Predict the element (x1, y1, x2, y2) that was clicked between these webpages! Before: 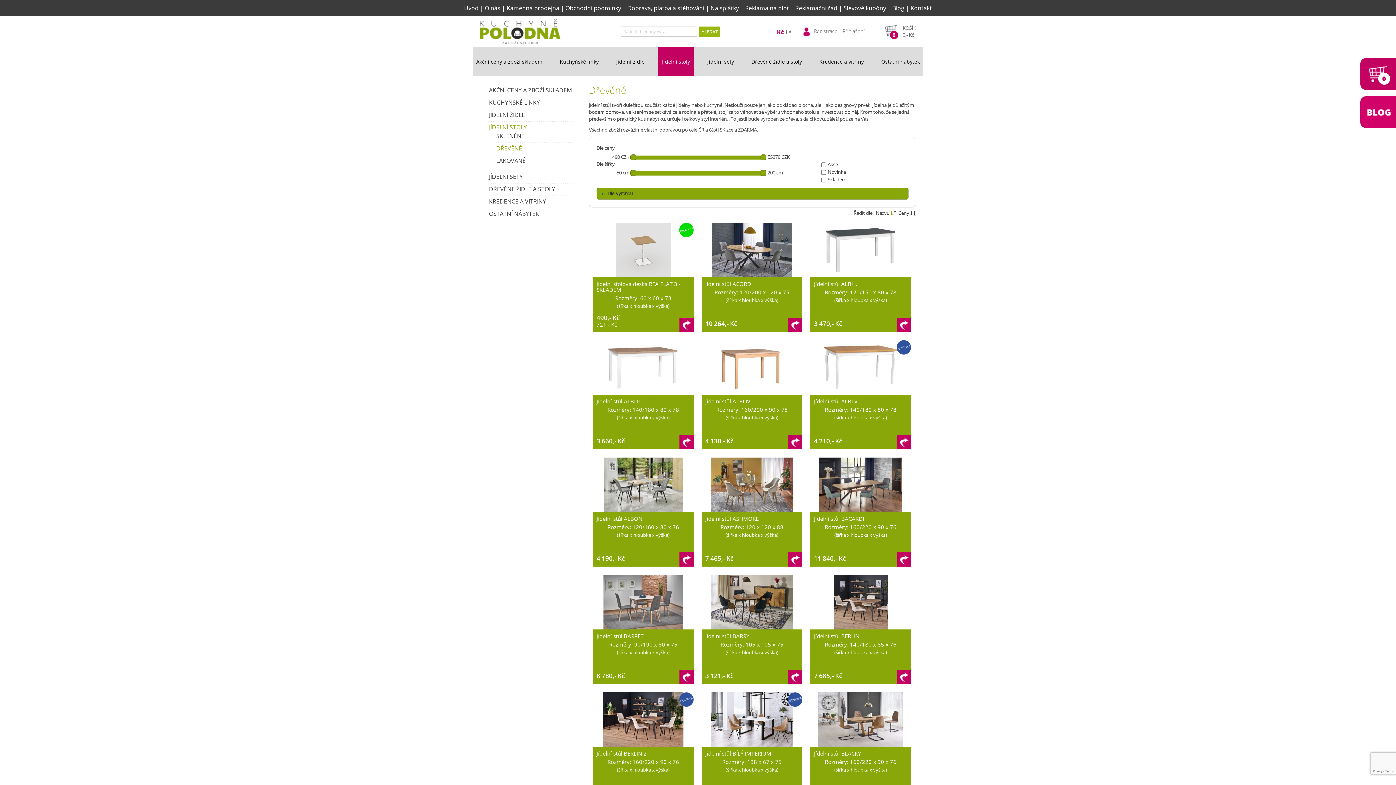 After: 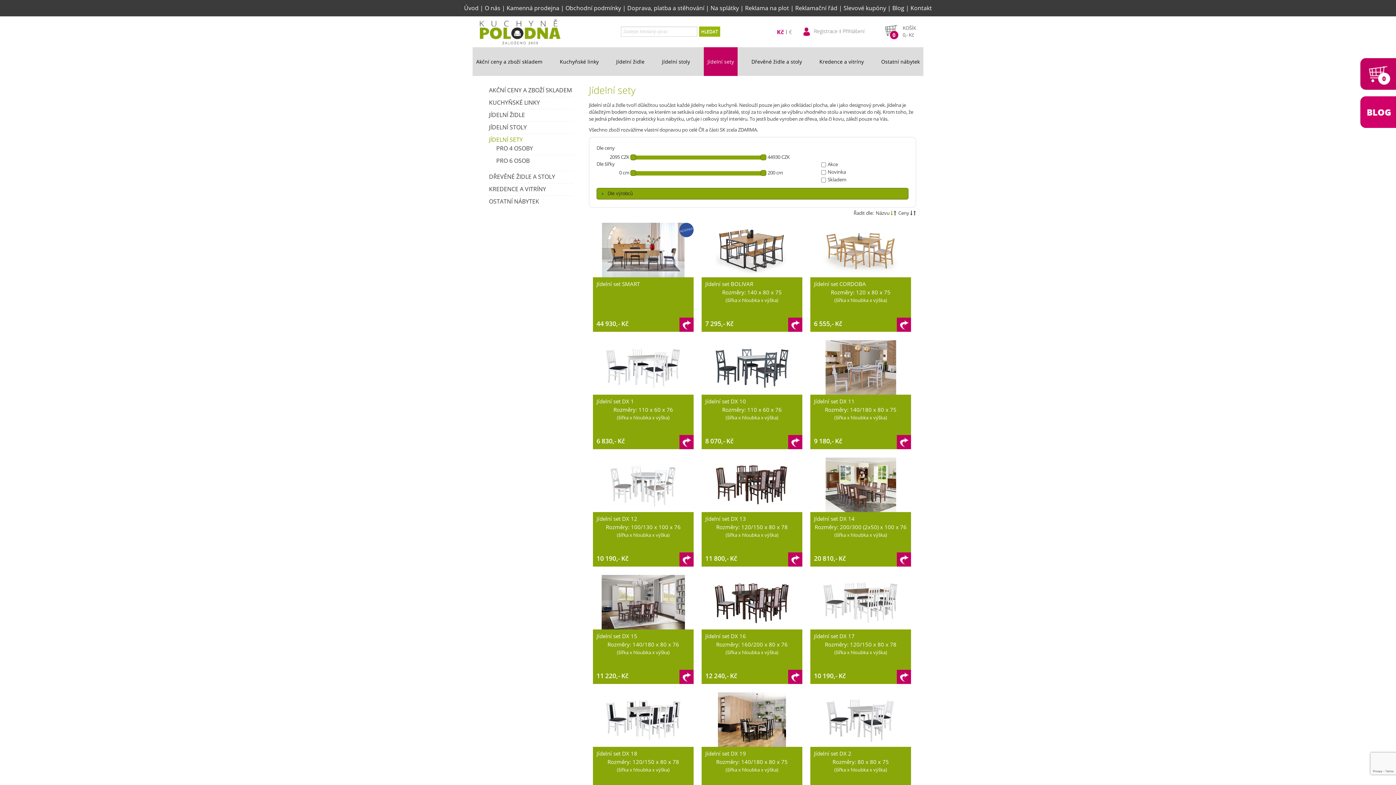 Action: label: JÍDELNÍ SETY bbox: (489, 172, 522, 180)